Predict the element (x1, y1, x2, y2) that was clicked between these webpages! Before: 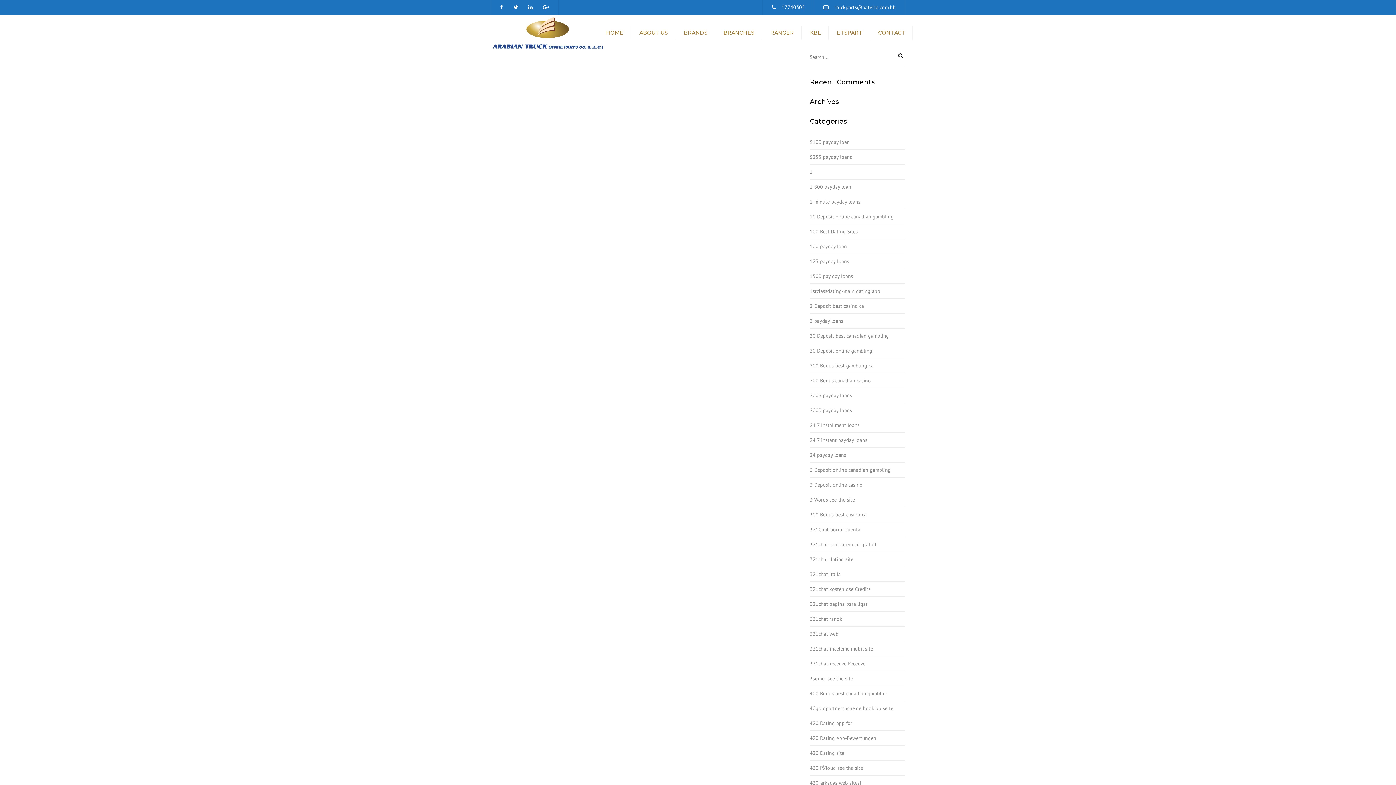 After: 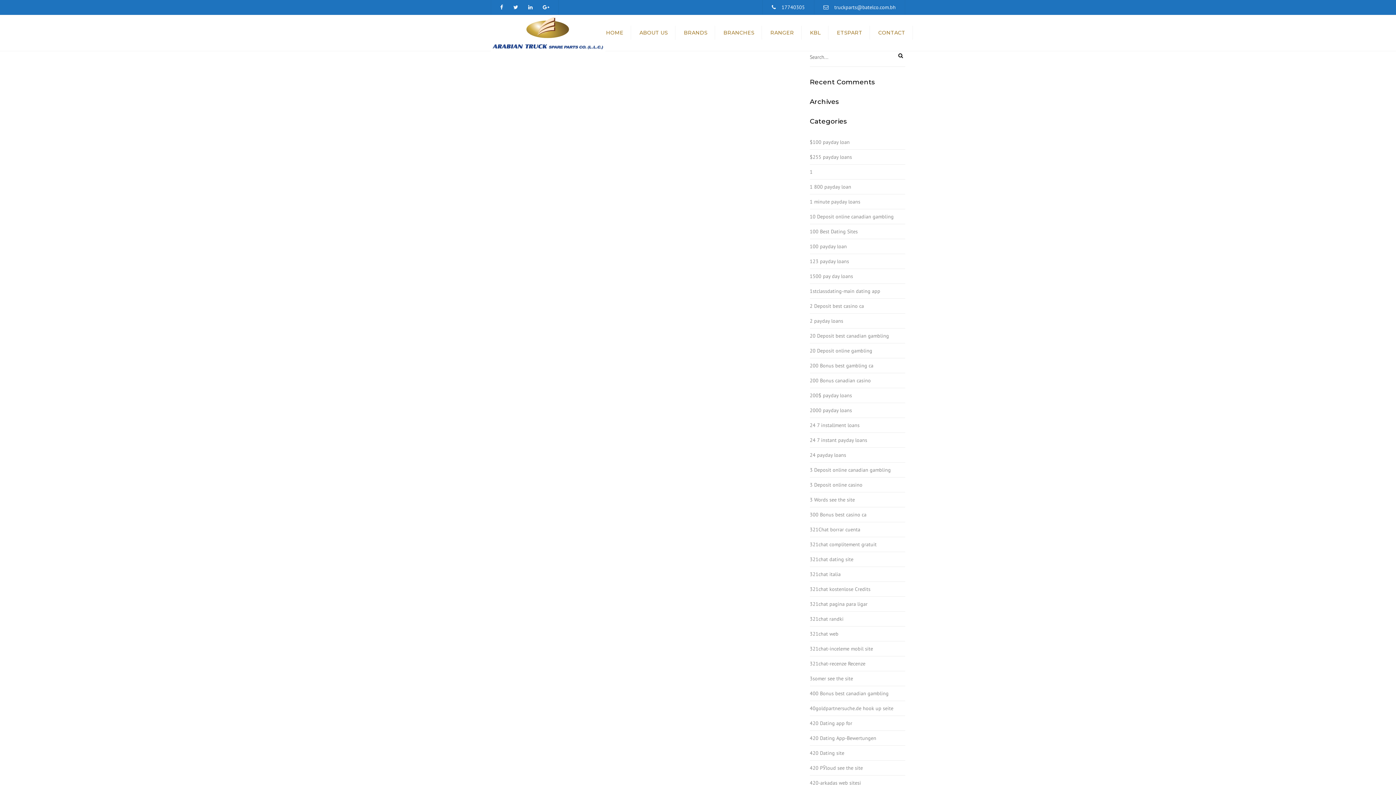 Action: bbox: (810, 194, 860, 209) label: 1 minute payday loans